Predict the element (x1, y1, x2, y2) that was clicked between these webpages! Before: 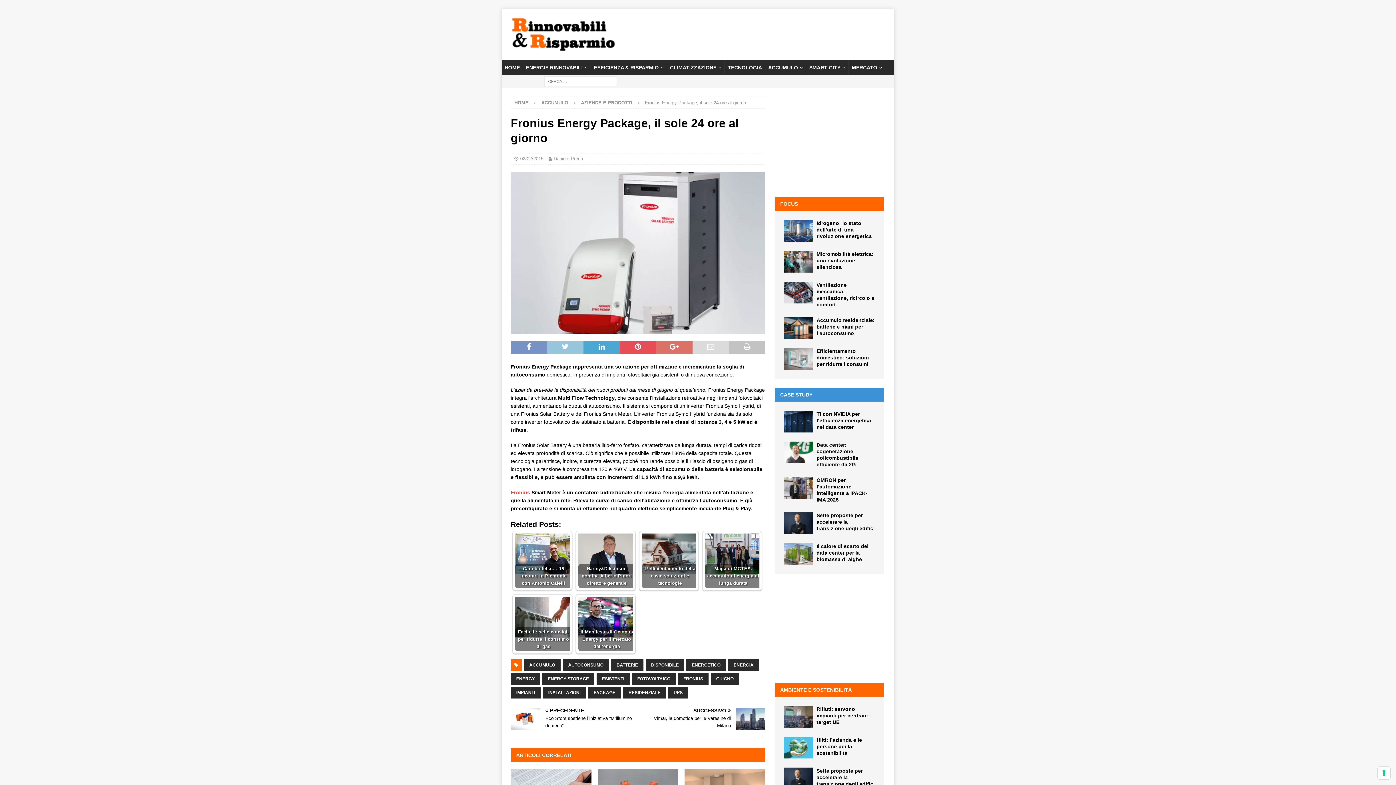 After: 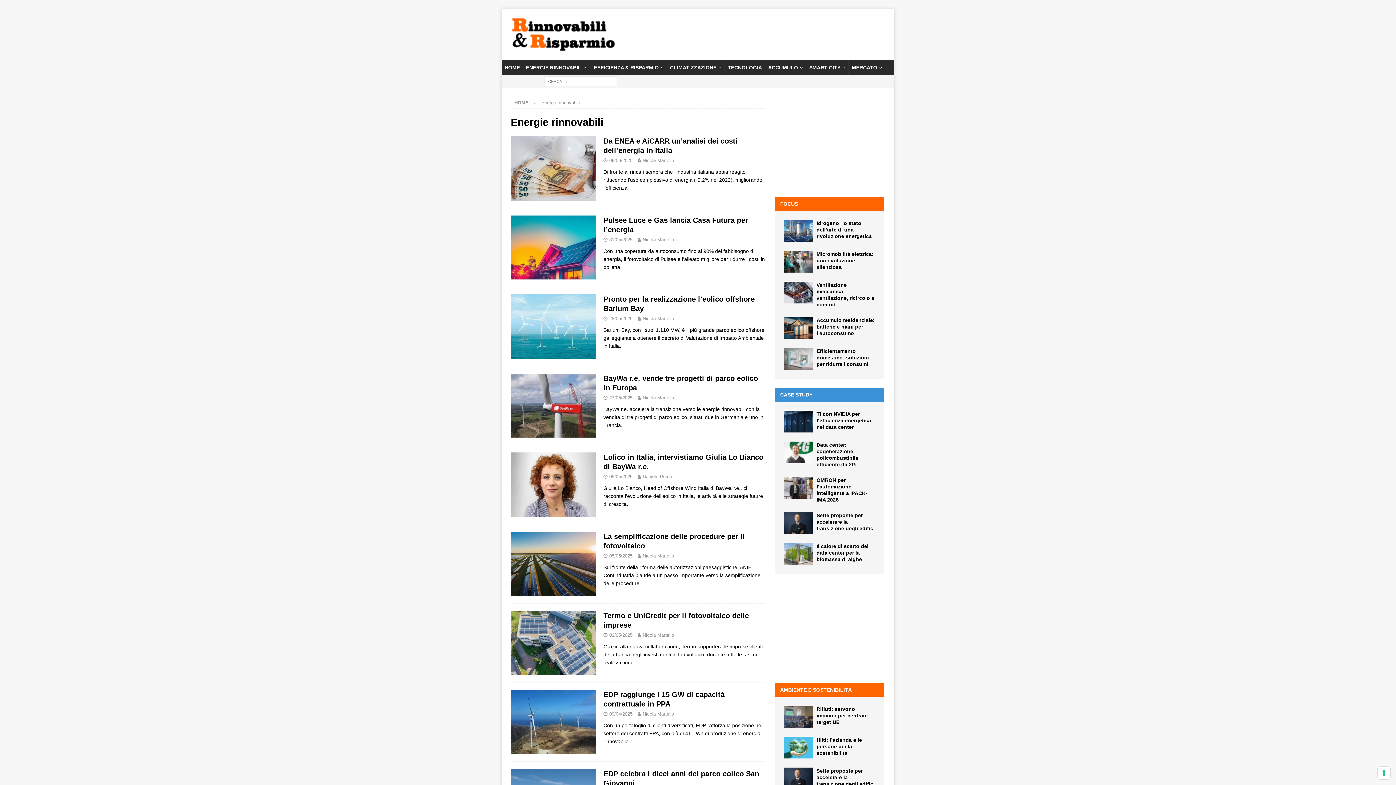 Action: bbox: (522, 60, 590, 75) label: ENERGIE RINNOVABILI